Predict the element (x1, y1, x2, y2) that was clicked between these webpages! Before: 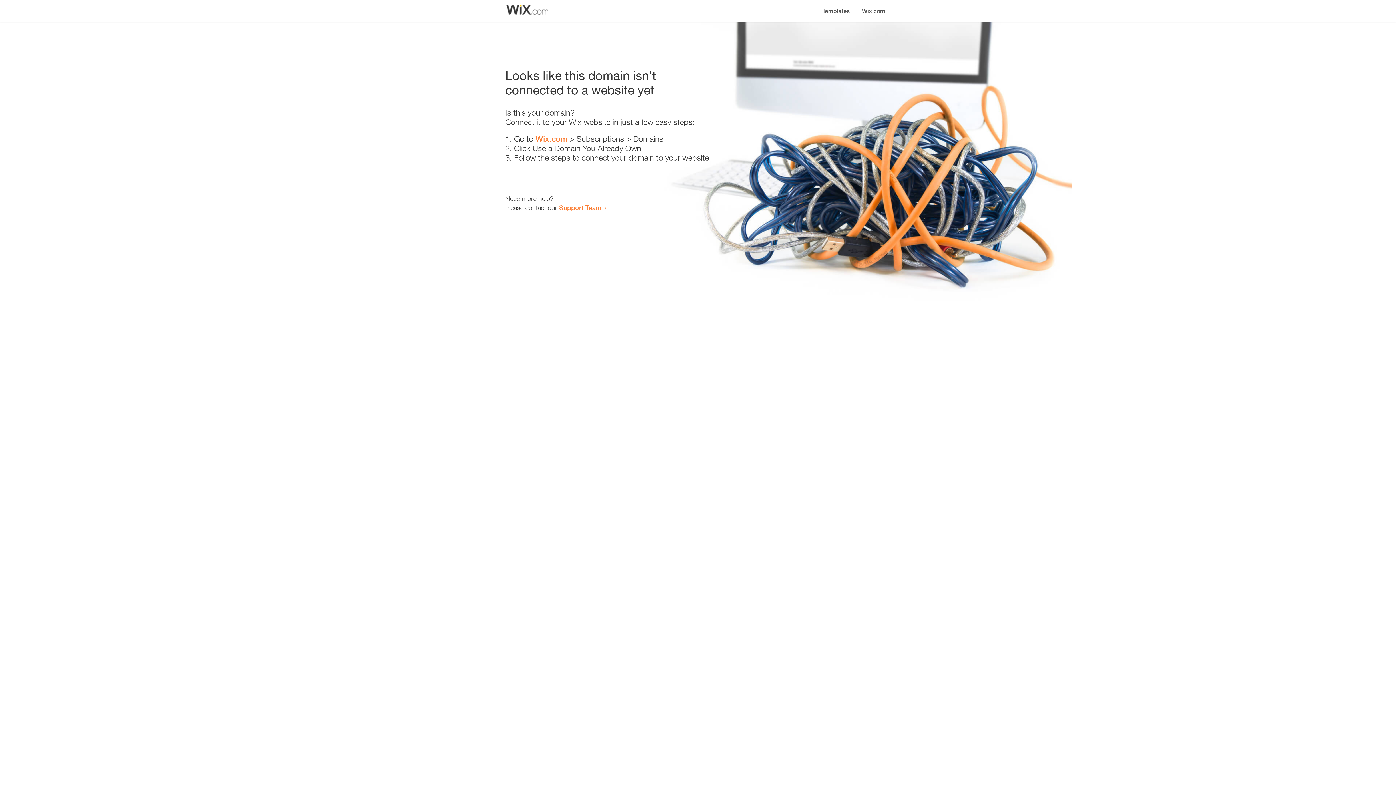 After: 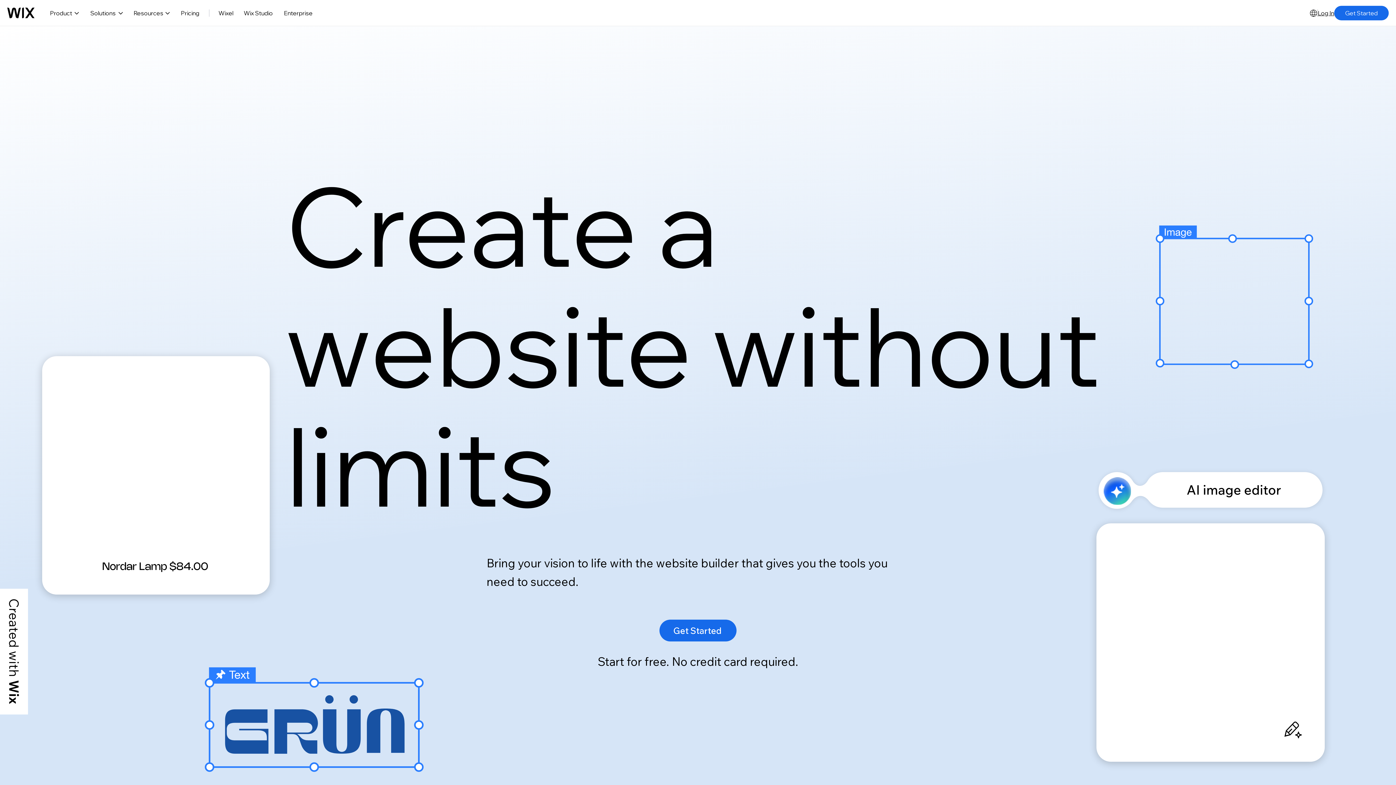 Action: label: Wix.com bbox: (535, 134, 567, 143)